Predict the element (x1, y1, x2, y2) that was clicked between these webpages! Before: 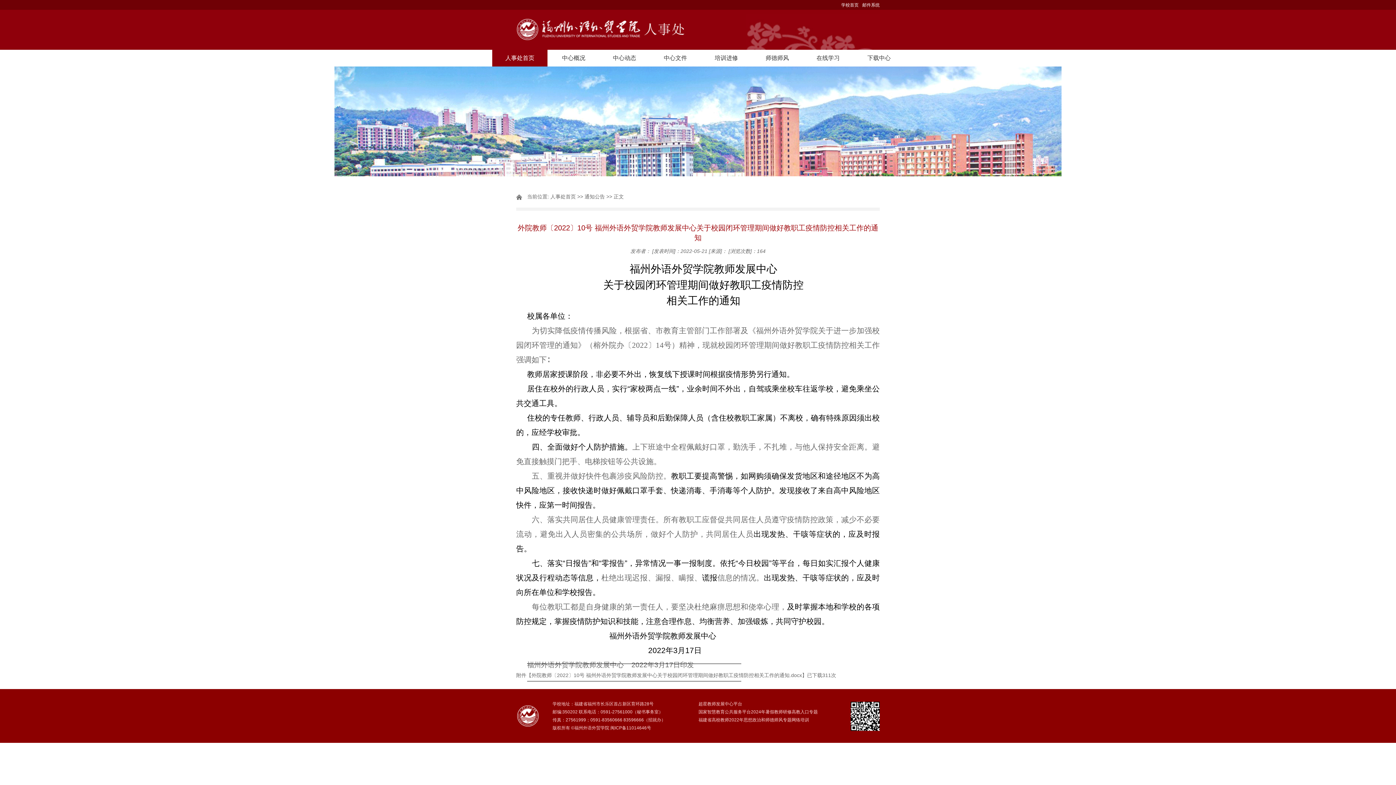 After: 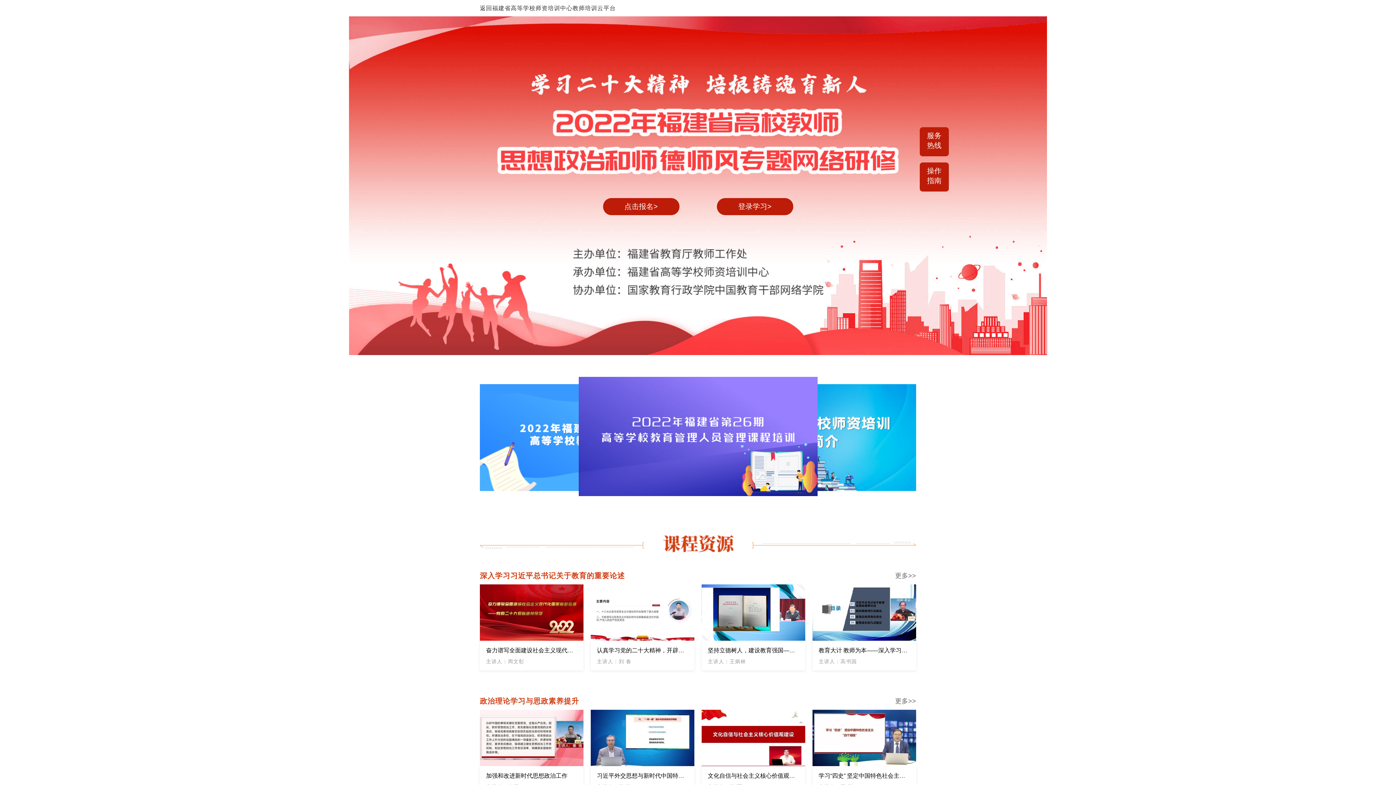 Action: bbox: (698, 717, 809, 722) label: 福建省高校教师2022年思想政治和师德师风专题网络培训